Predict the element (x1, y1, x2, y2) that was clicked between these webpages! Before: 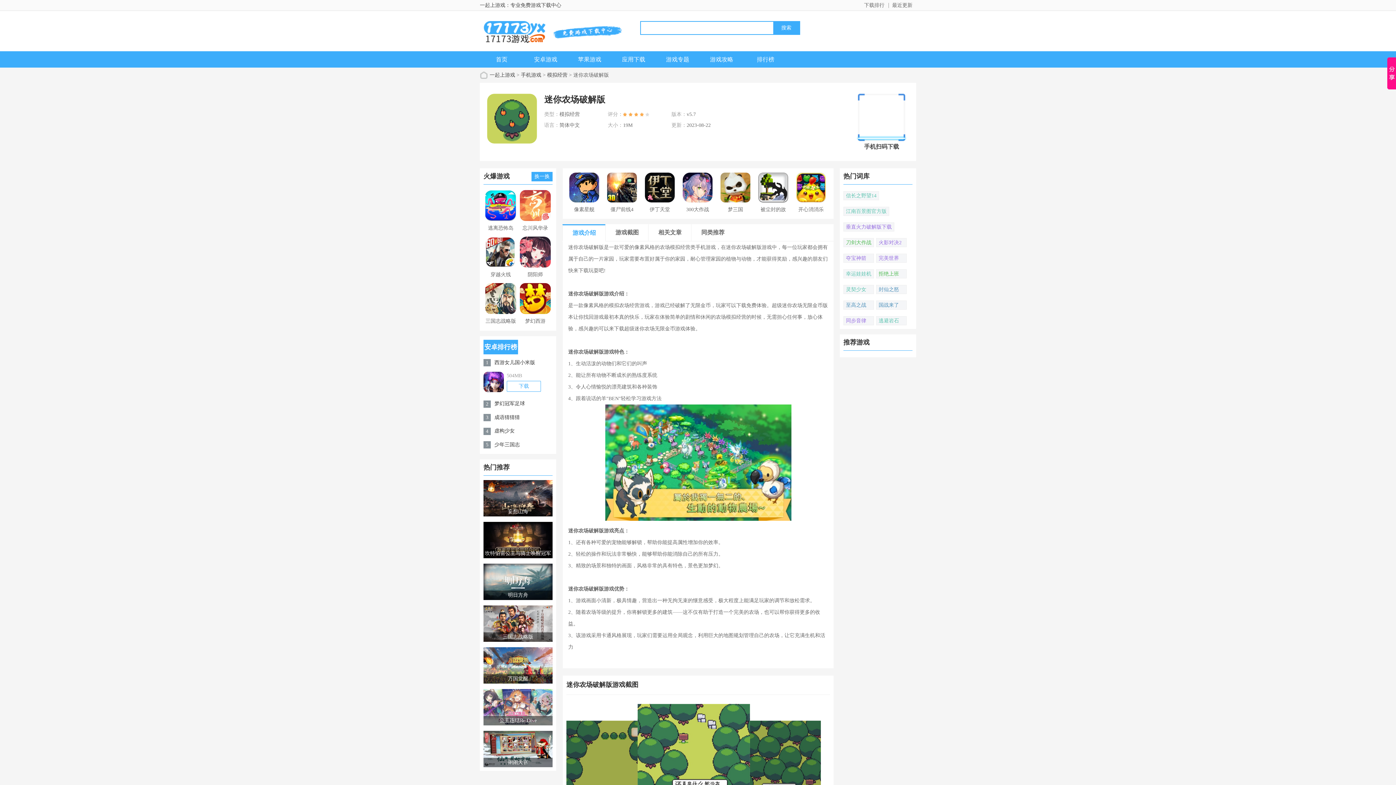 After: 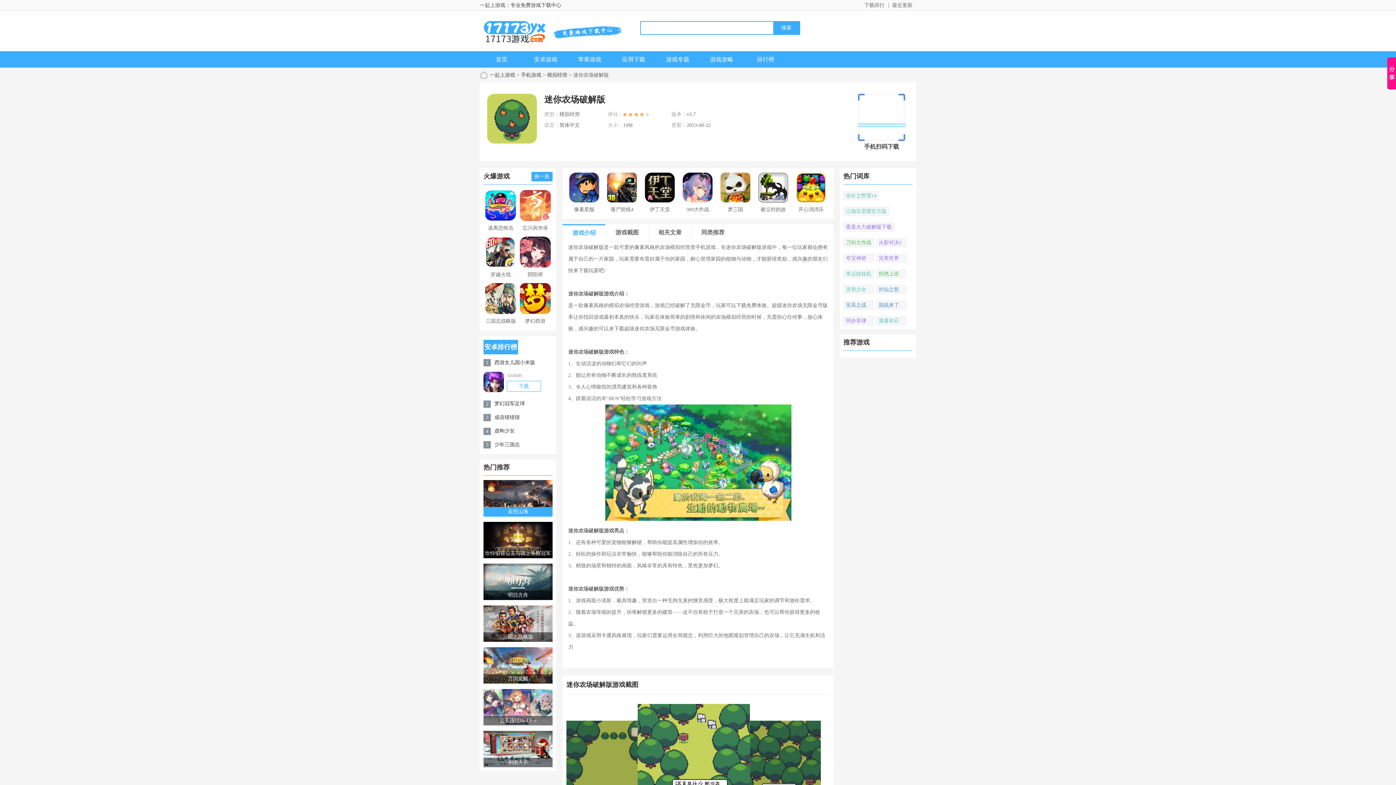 Action: label: 妄想山海 bbox: (483, 480, 552, 516)